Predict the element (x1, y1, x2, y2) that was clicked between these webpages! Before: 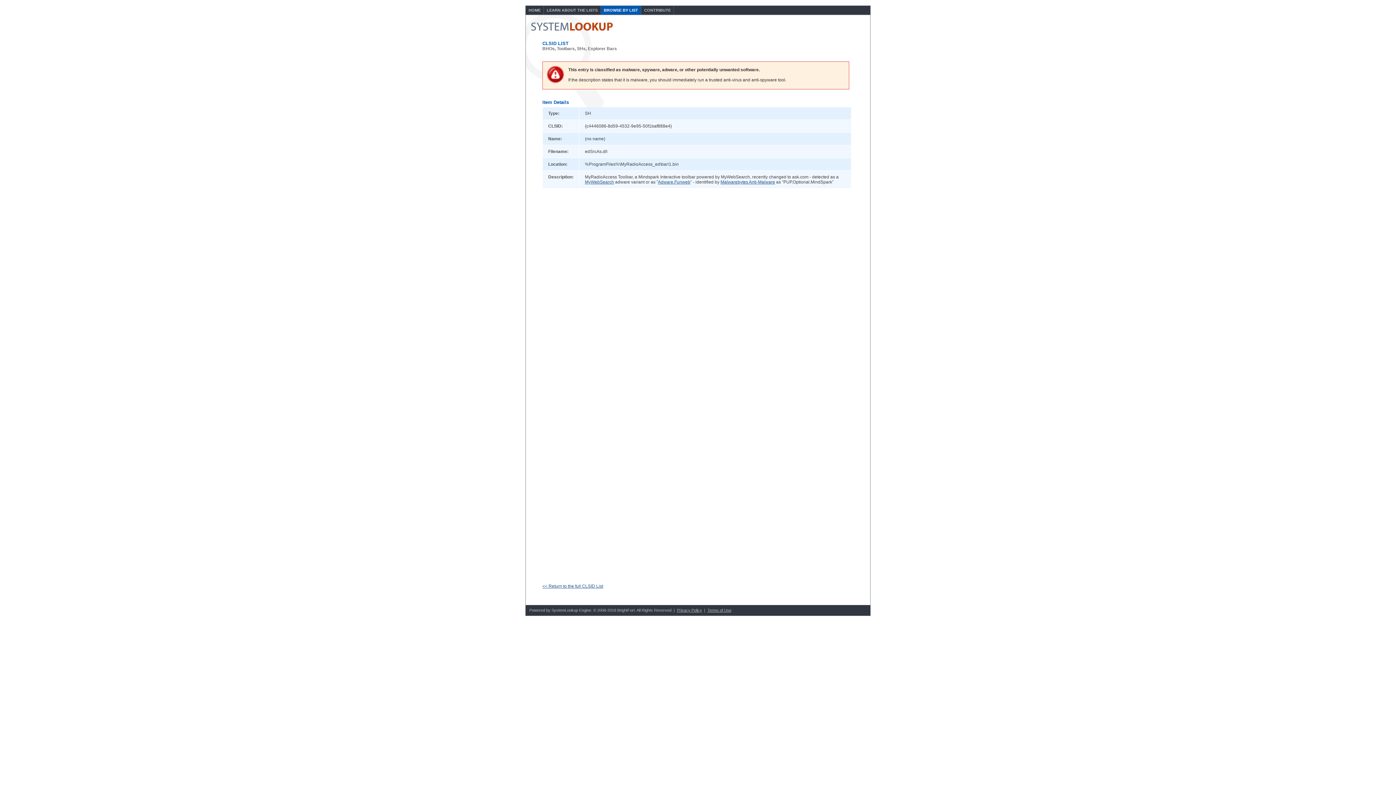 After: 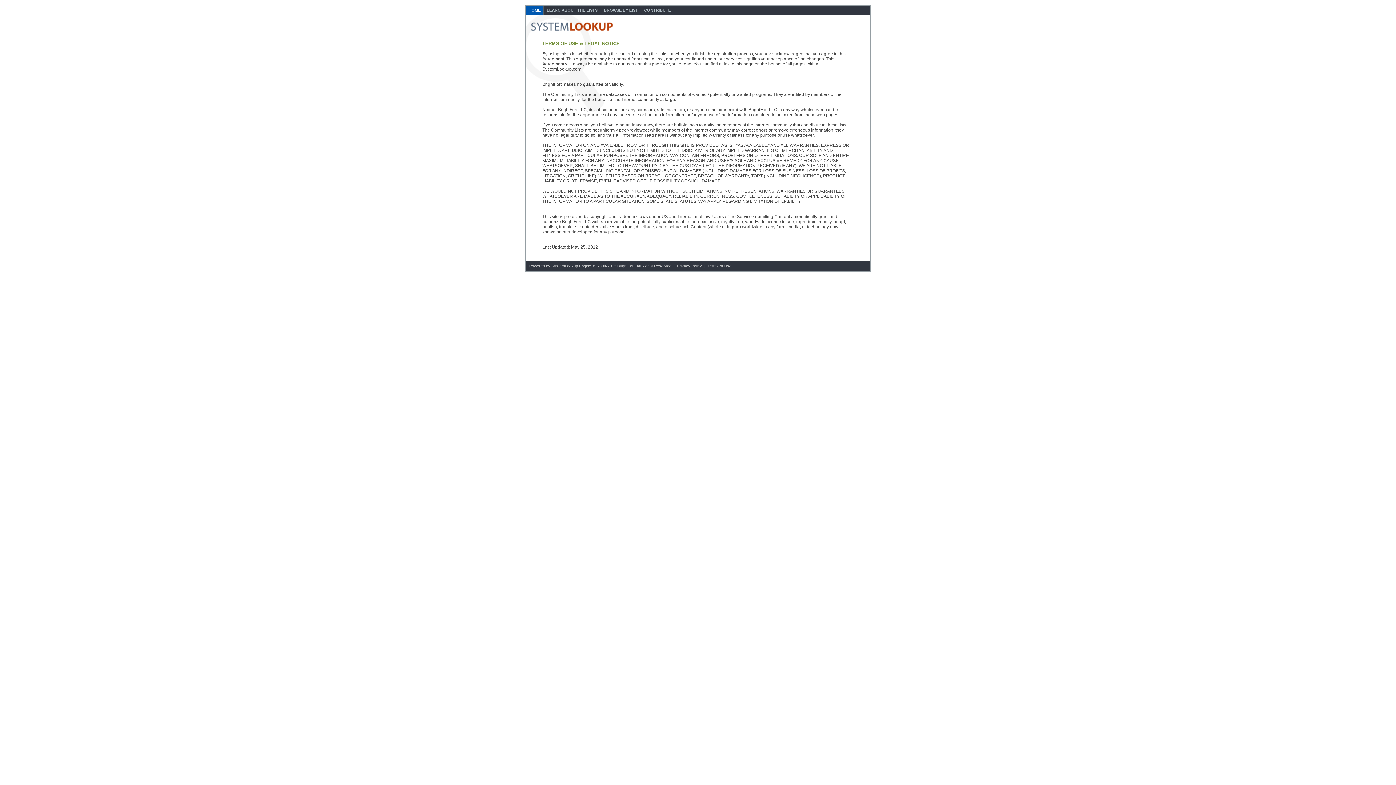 Action: bbox: (707, 608, 731, 612) label: Terms of Use